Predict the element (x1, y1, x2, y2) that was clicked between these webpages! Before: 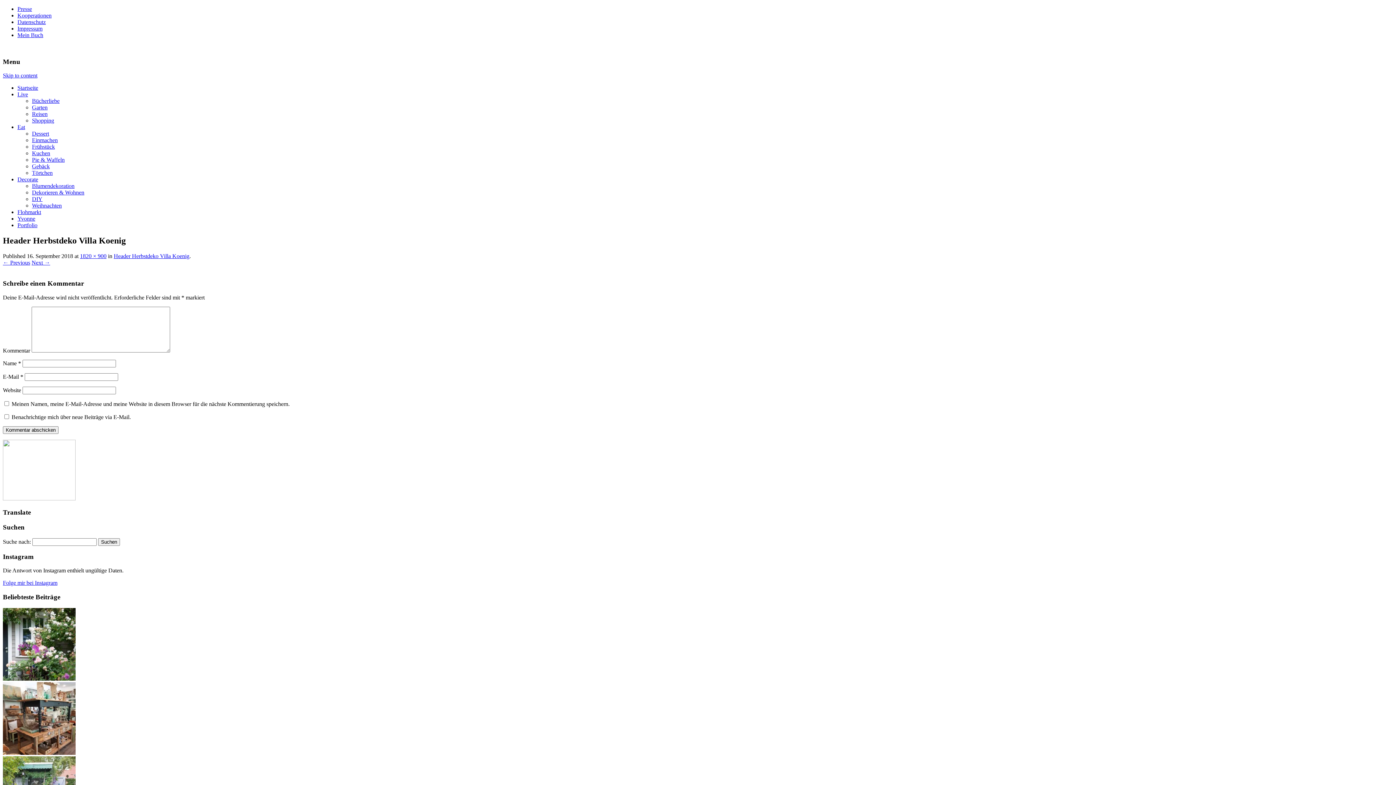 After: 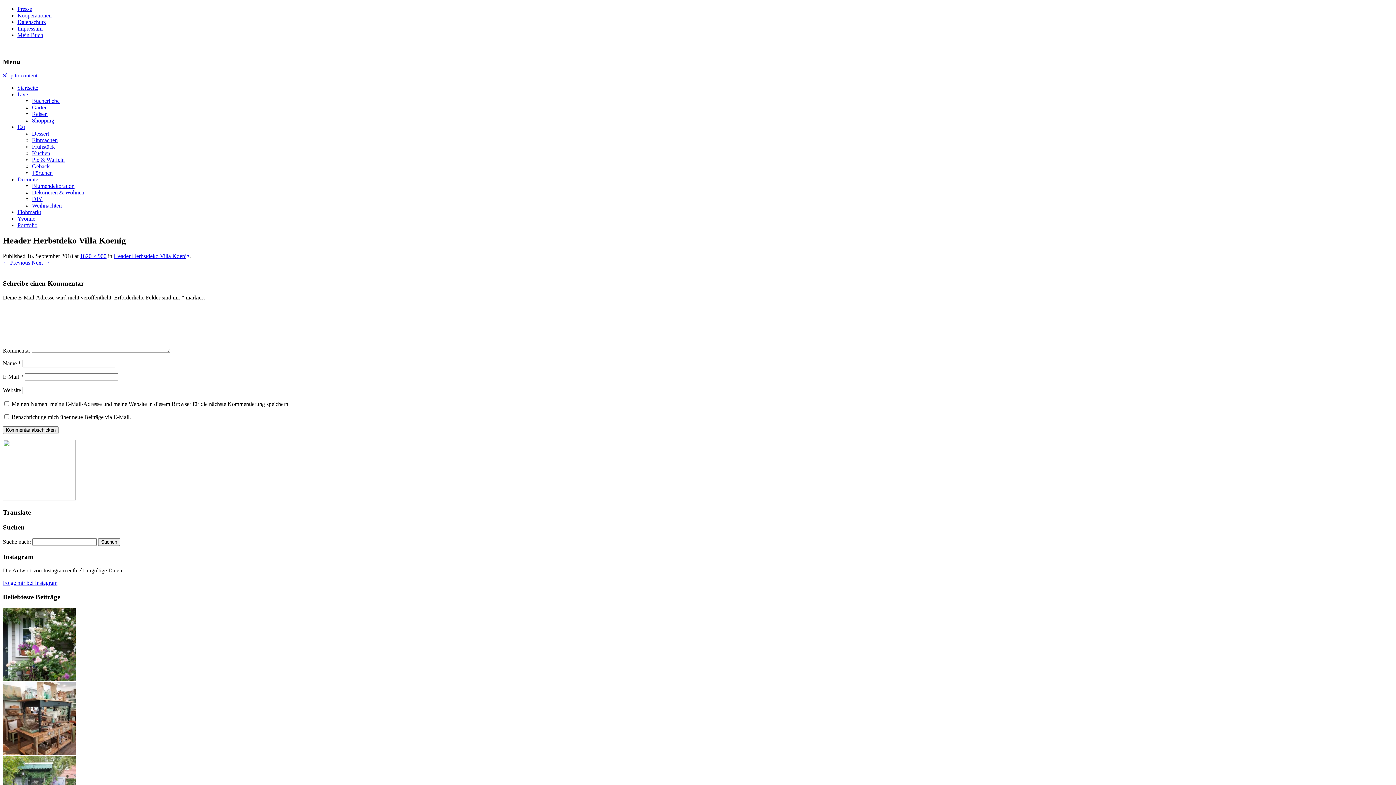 Action: bbox: (2, 580, 57, 586) label: Folge mir bei Instagram